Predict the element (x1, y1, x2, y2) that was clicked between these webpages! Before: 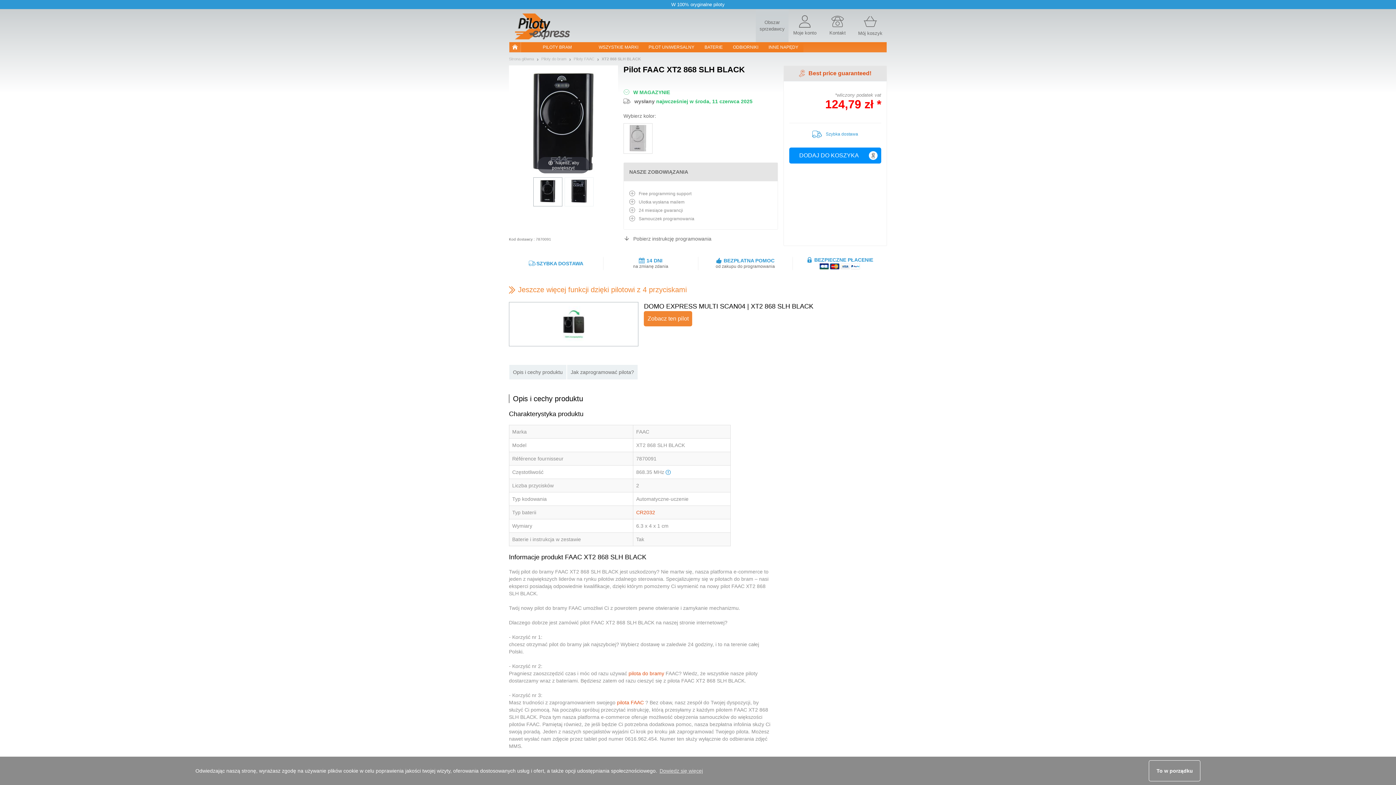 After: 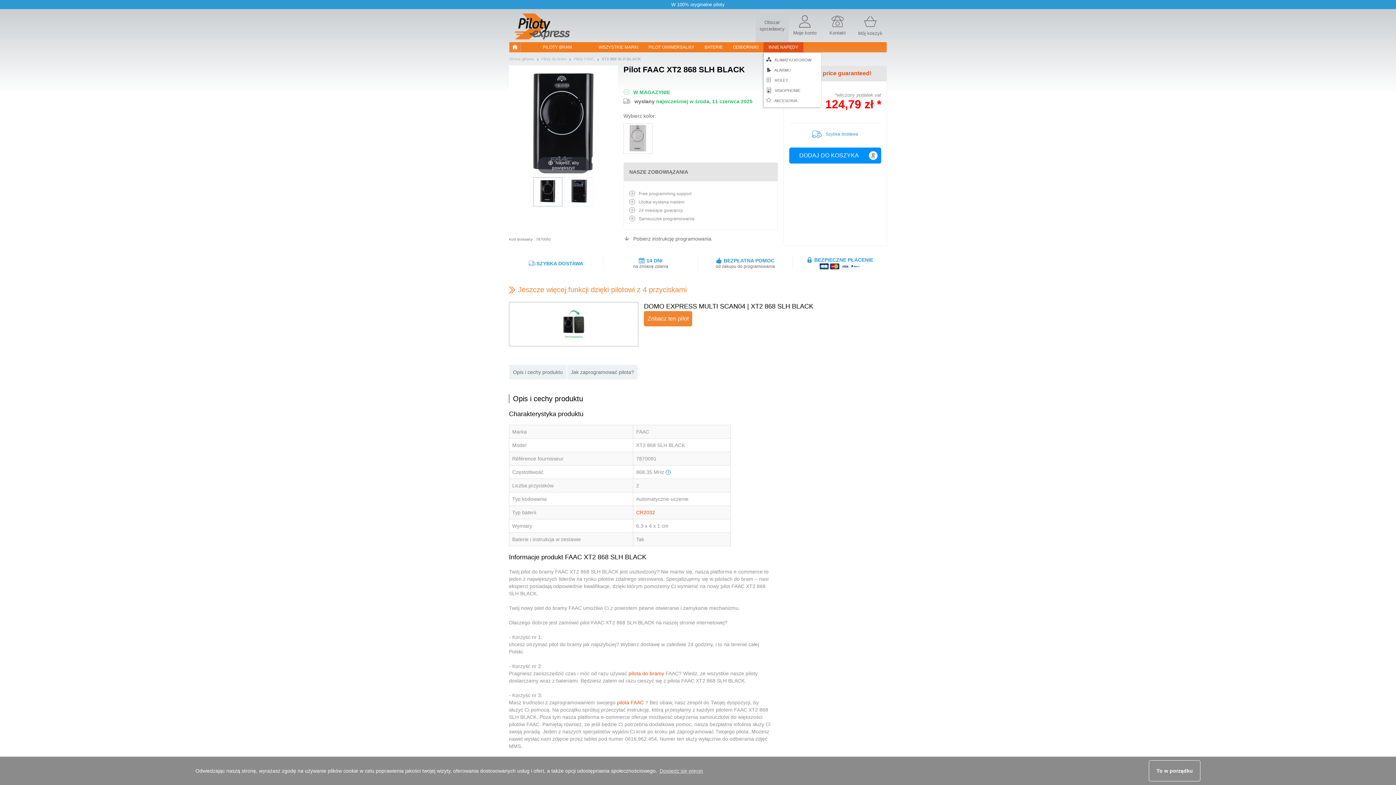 Action: bbox: (763, 42, 803, 52) label: INNE NAPĘDY